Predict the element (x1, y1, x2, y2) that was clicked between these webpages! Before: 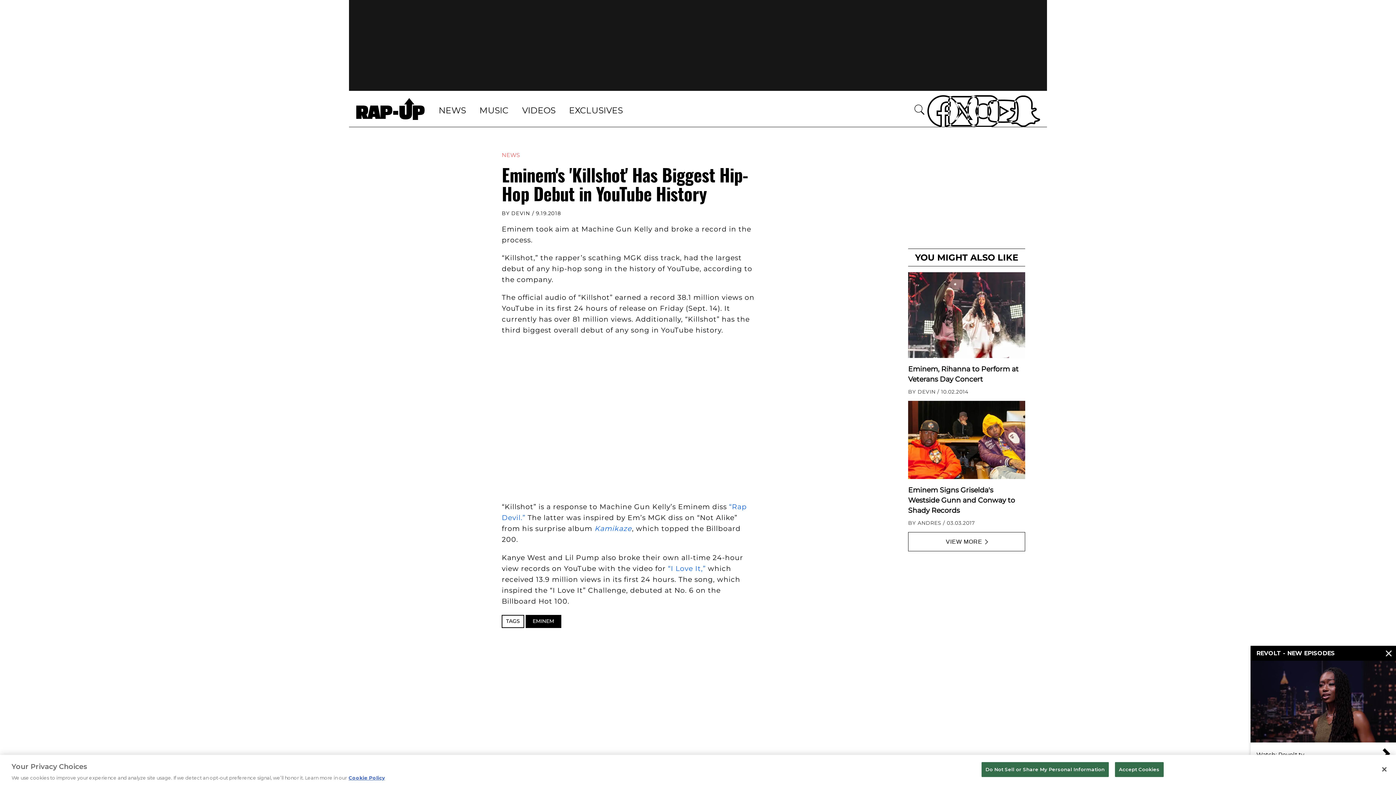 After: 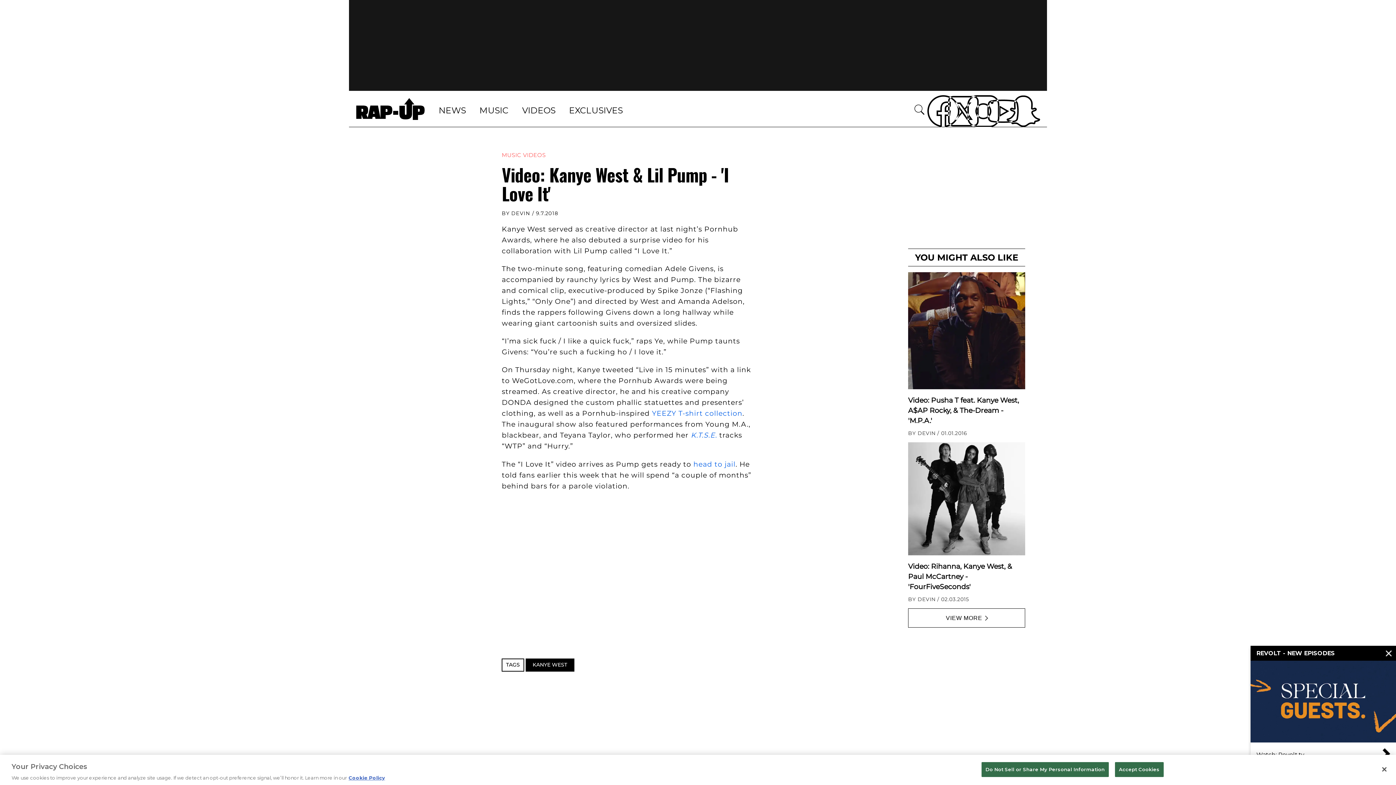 Action: label: “I Love It,” bbox: (668, 564, 705, 572)